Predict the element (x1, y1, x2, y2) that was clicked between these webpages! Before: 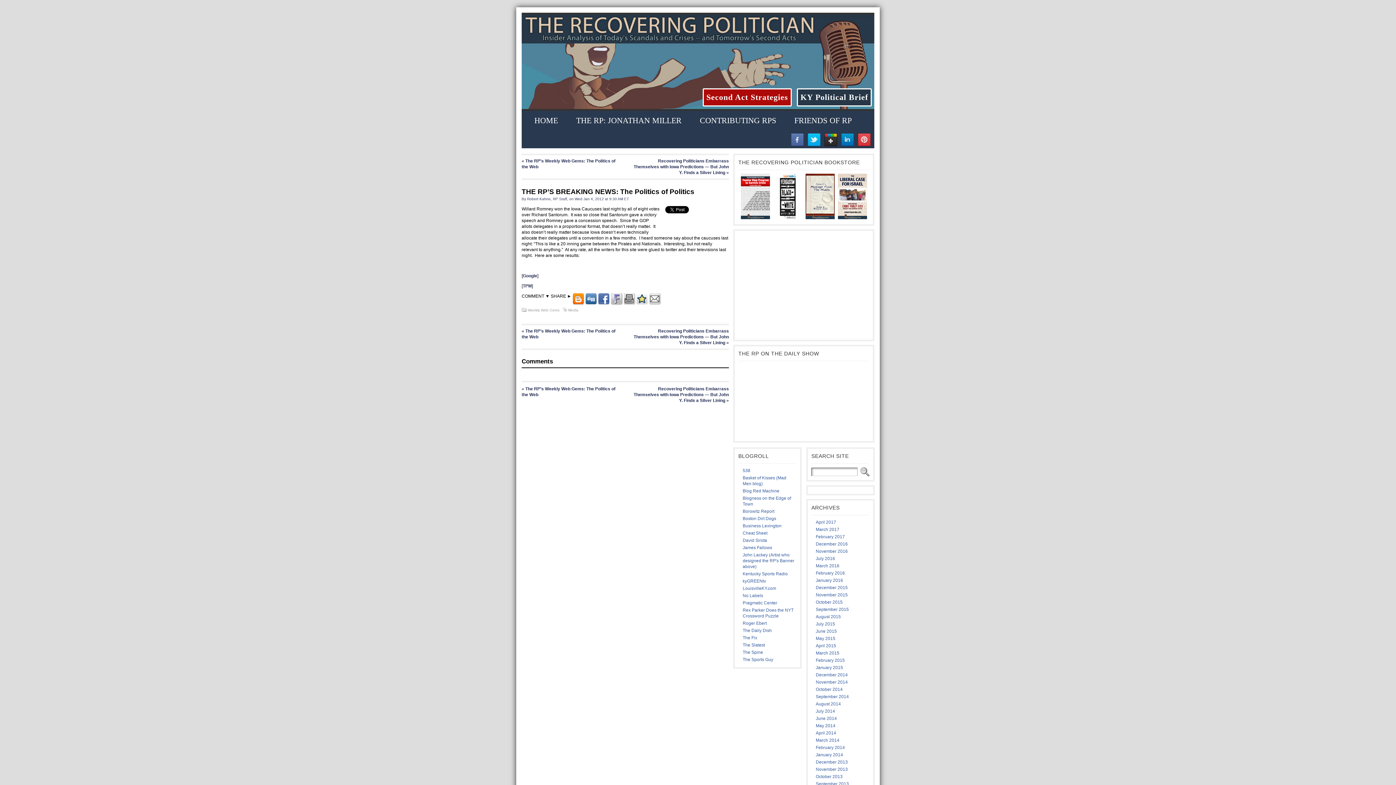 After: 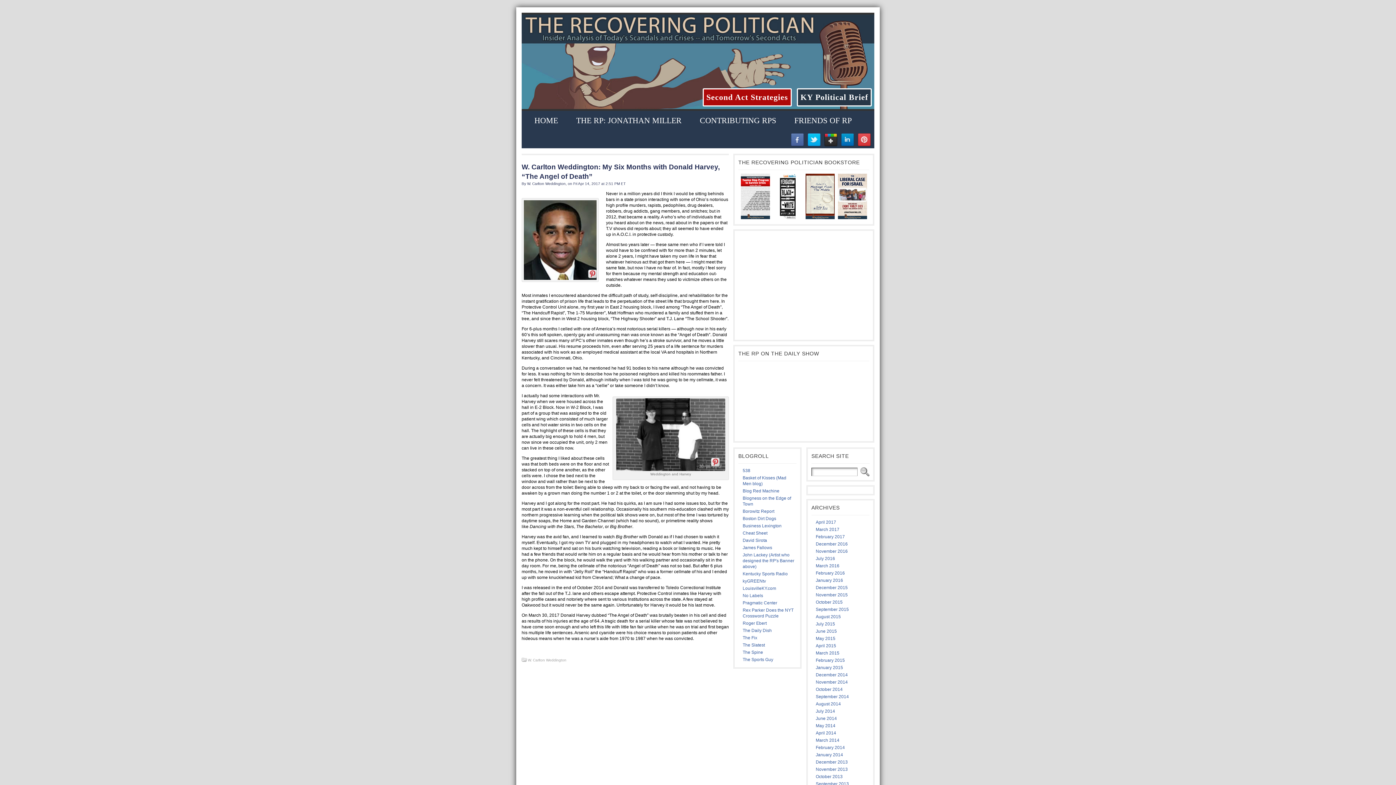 Action: label: April 2017 bbox: (816, 520, 836, 525)